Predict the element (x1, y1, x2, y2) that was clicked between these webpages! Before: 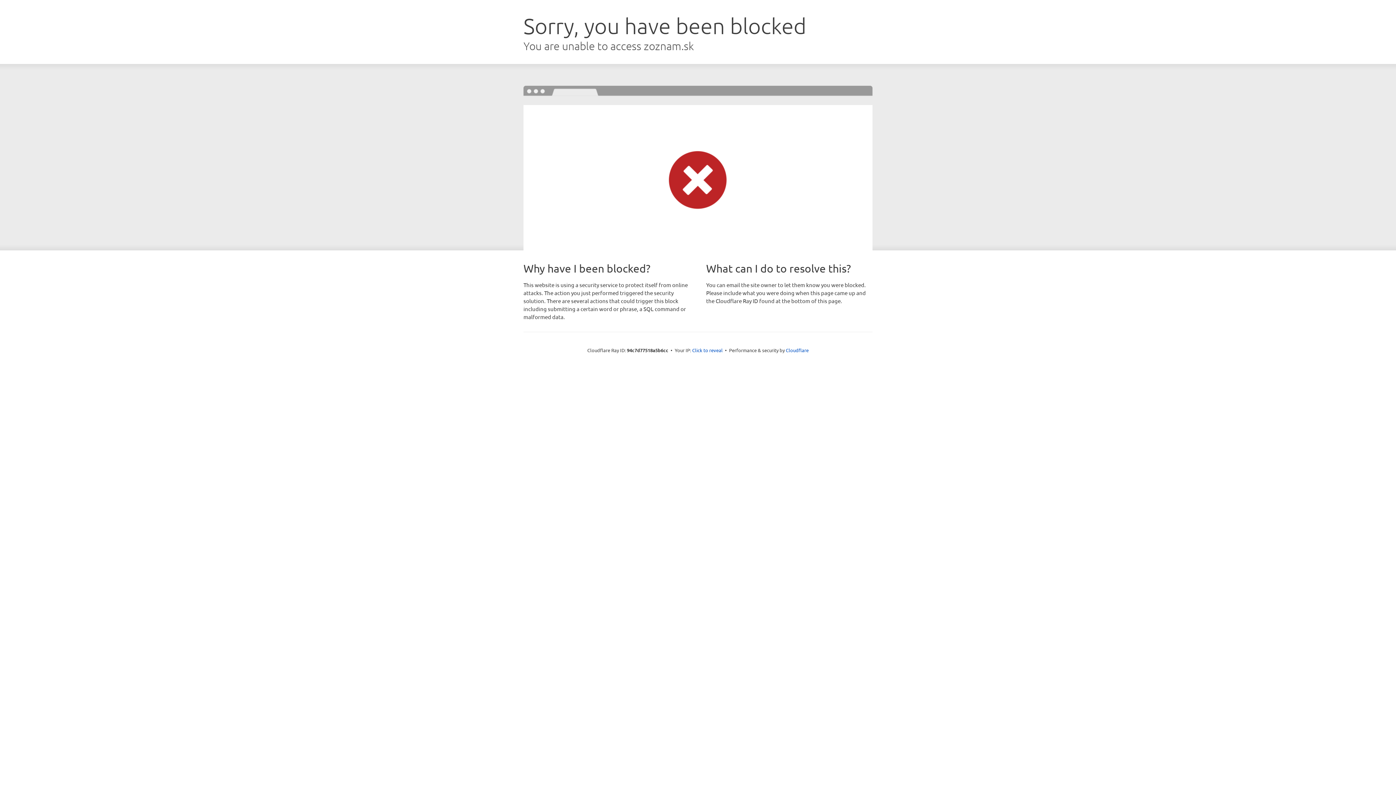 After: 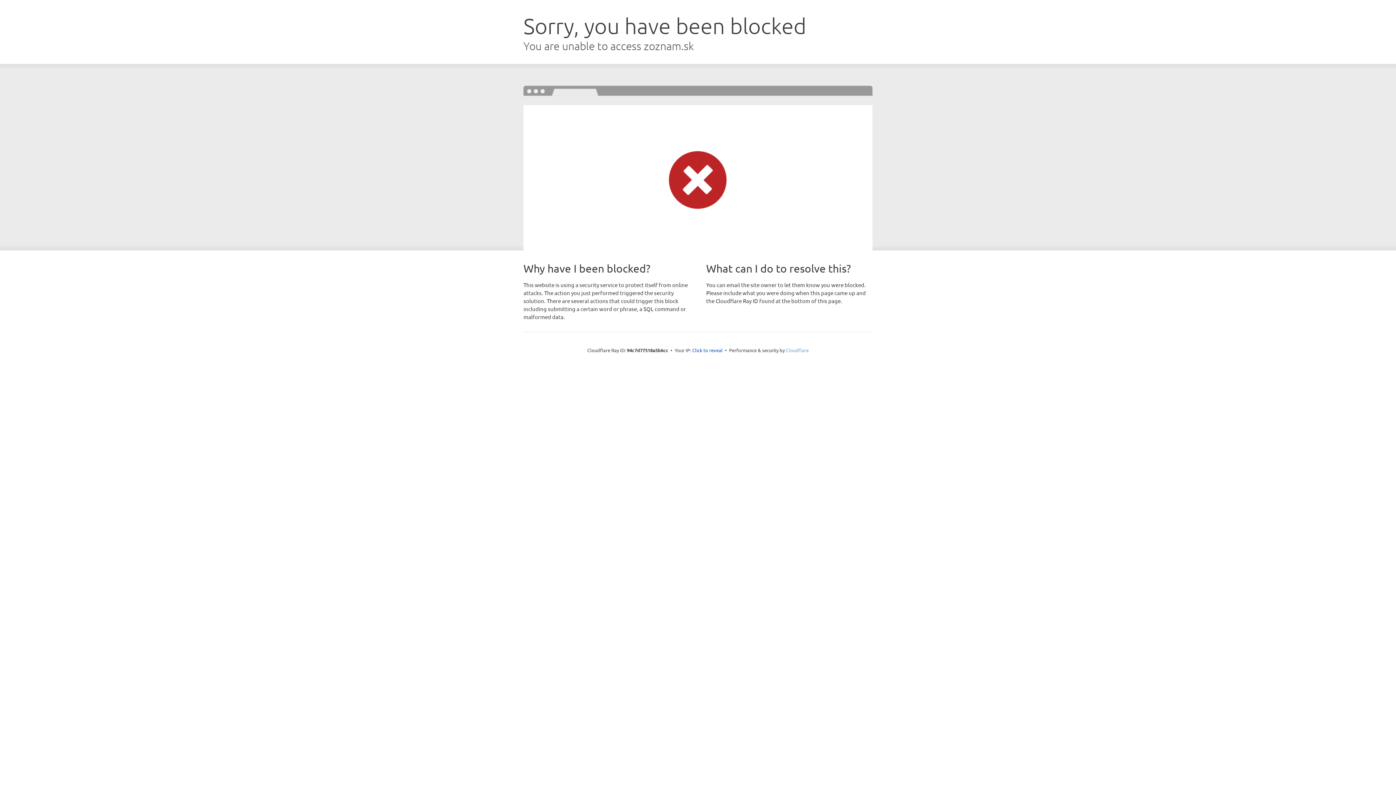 Action: label: Cloudflare bbox: (786, 347, 808, 353)